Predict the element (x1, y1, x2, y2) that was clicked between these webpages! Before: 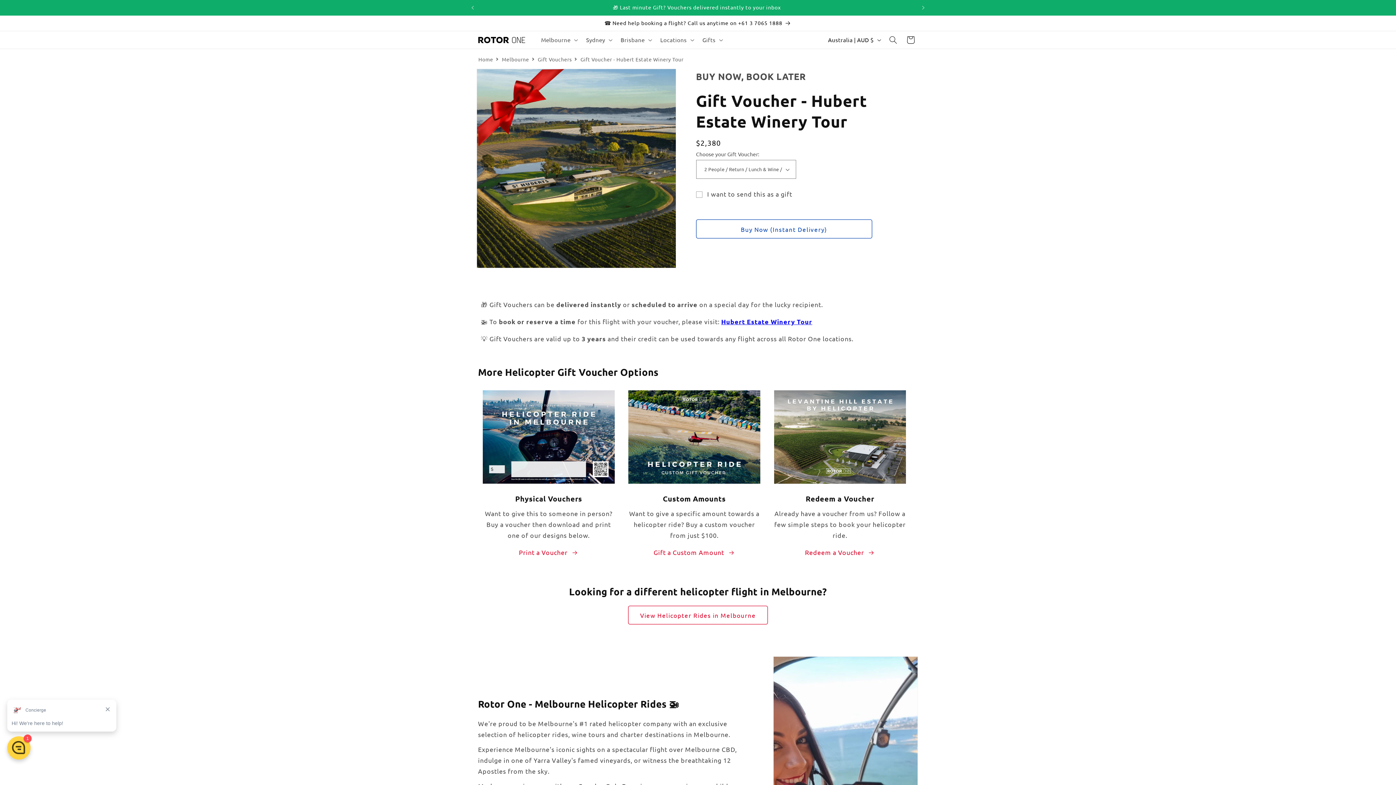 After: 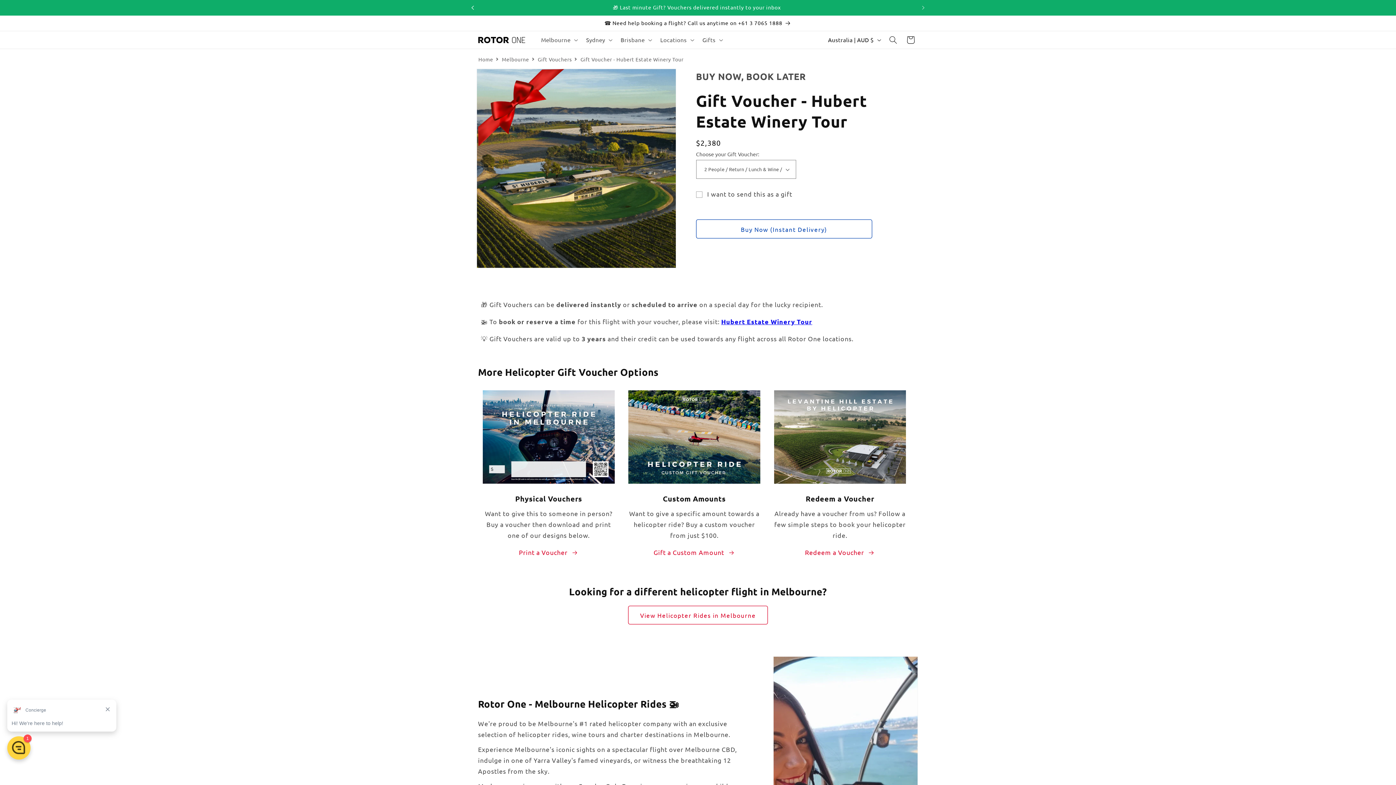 Action: label: Previous announcement bbox: (464, 0, 480, 15)